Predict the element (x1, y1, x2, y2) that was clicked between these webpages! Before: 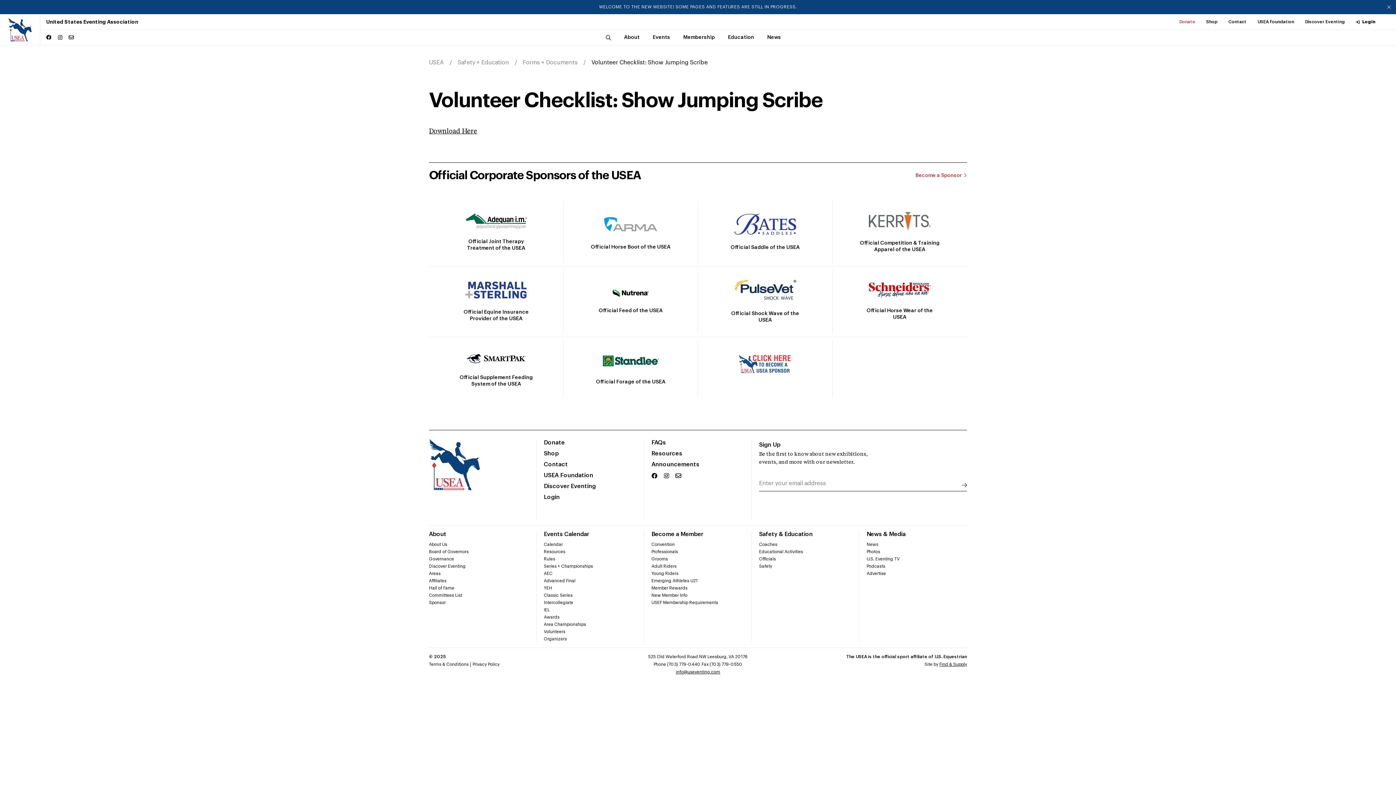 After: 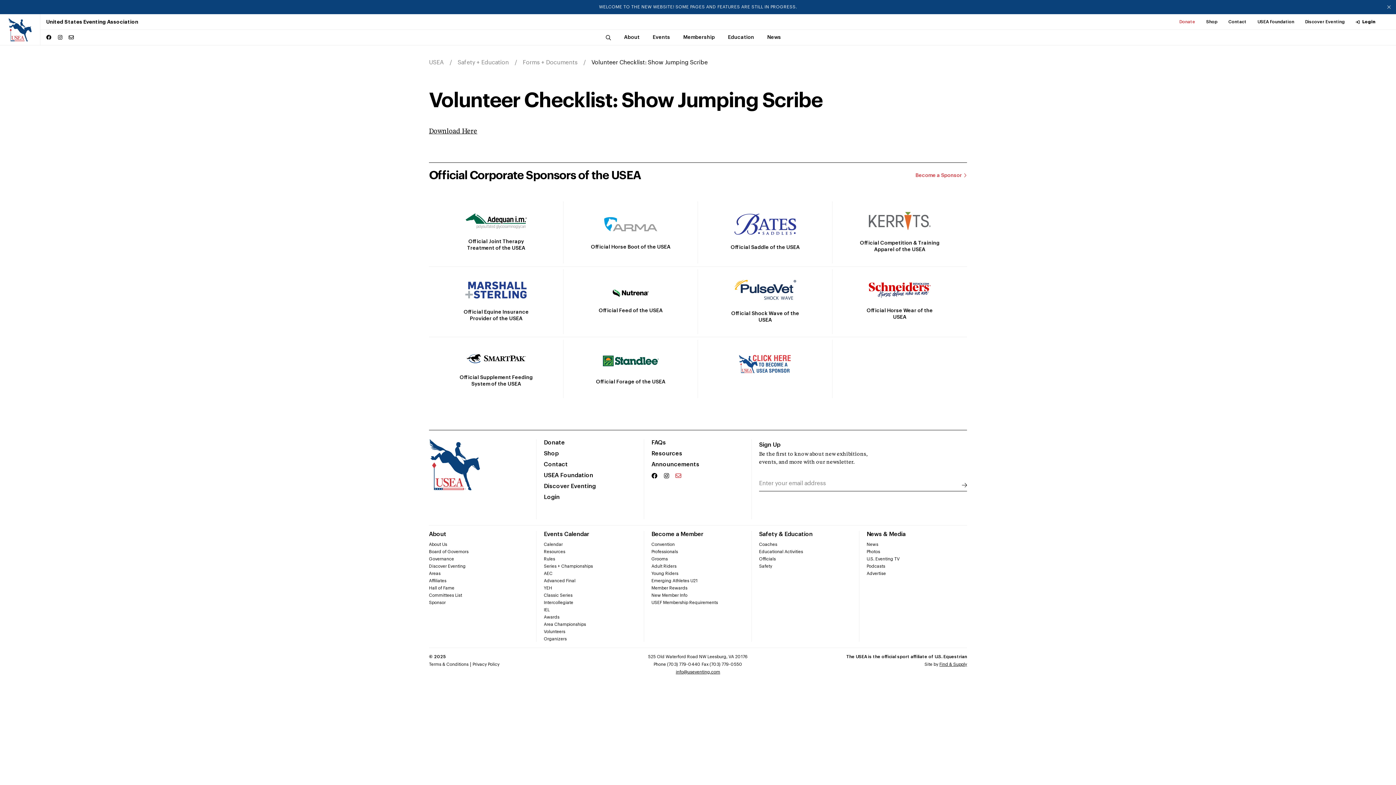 Action: bbox: (675, 473, 681, 478)